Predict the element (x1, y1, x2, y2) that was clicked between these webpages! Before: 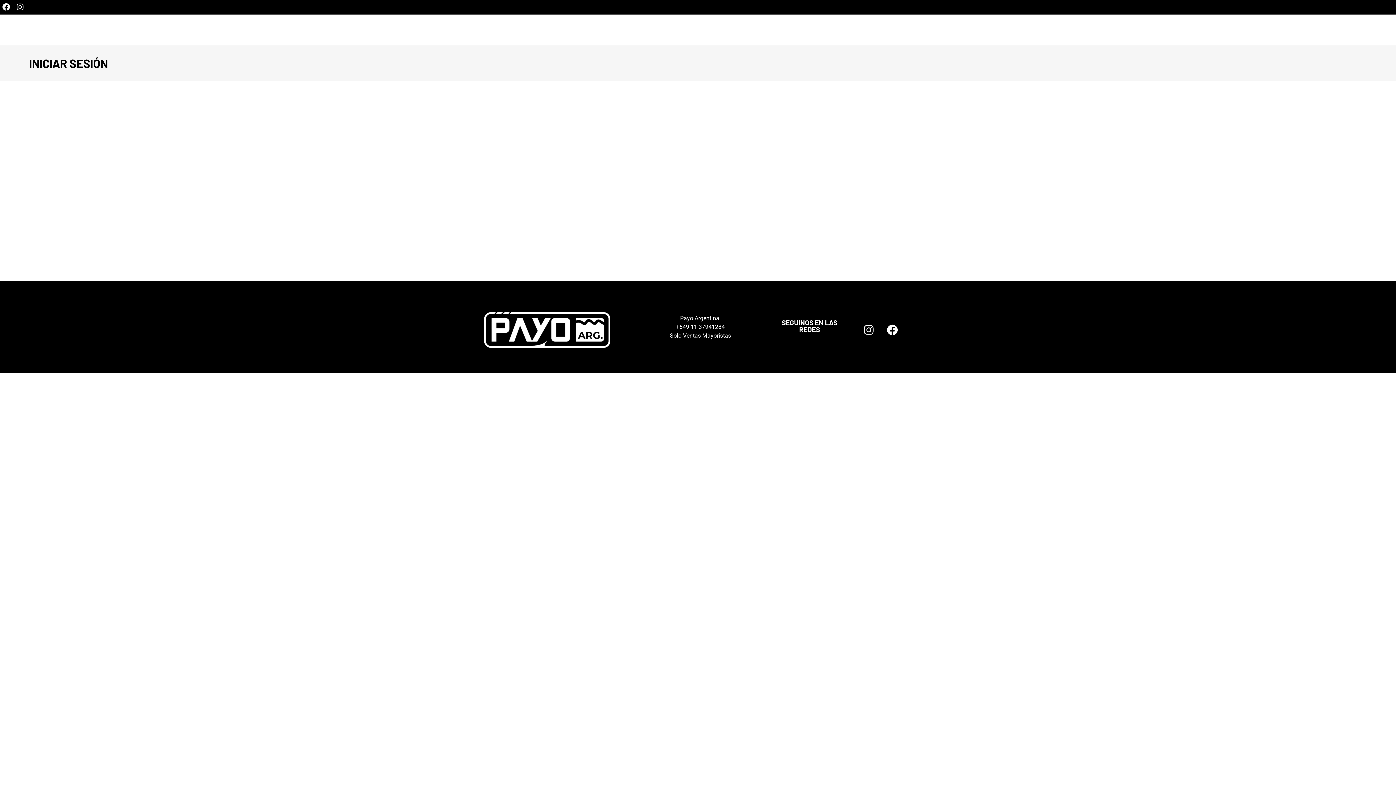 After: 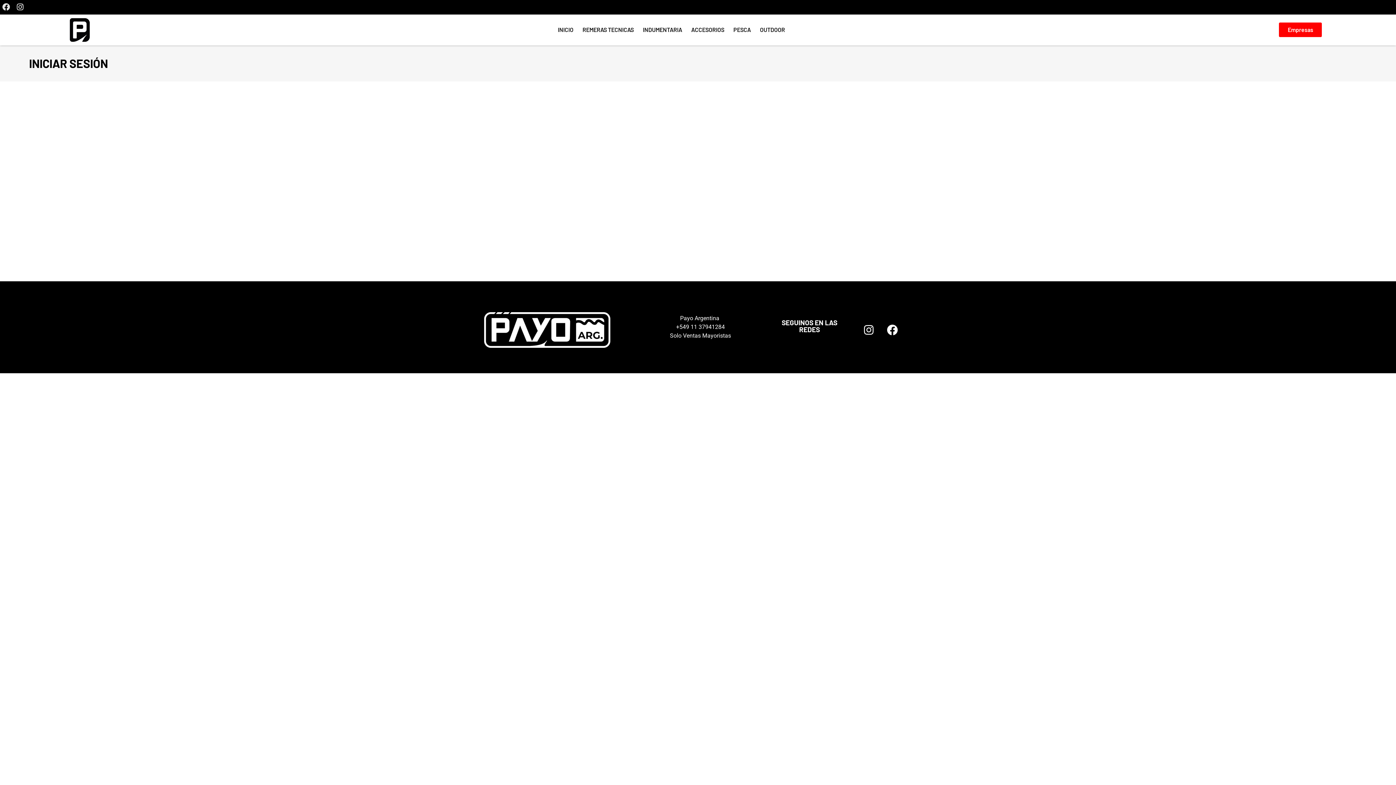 Action: label: Facebook bbox: (0, 1, 12, 13)